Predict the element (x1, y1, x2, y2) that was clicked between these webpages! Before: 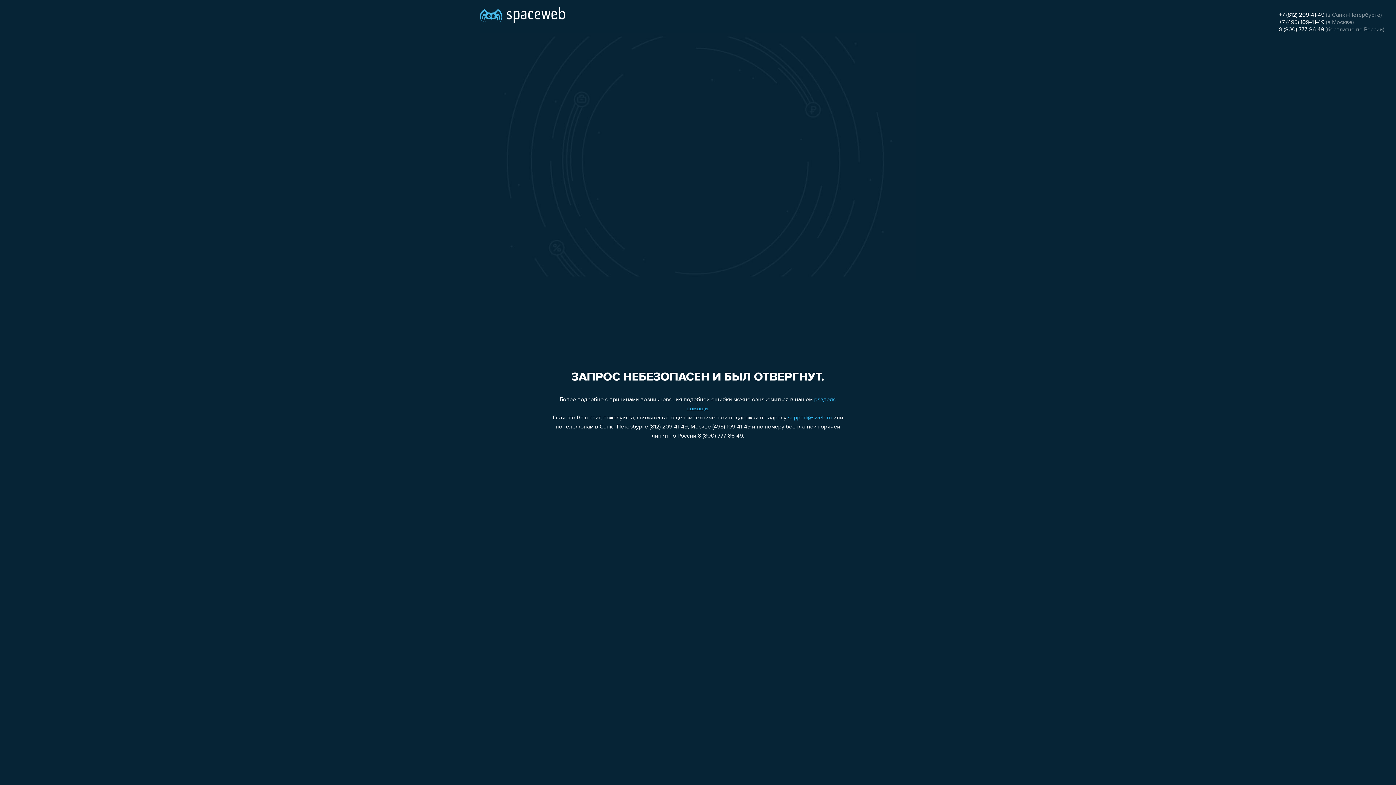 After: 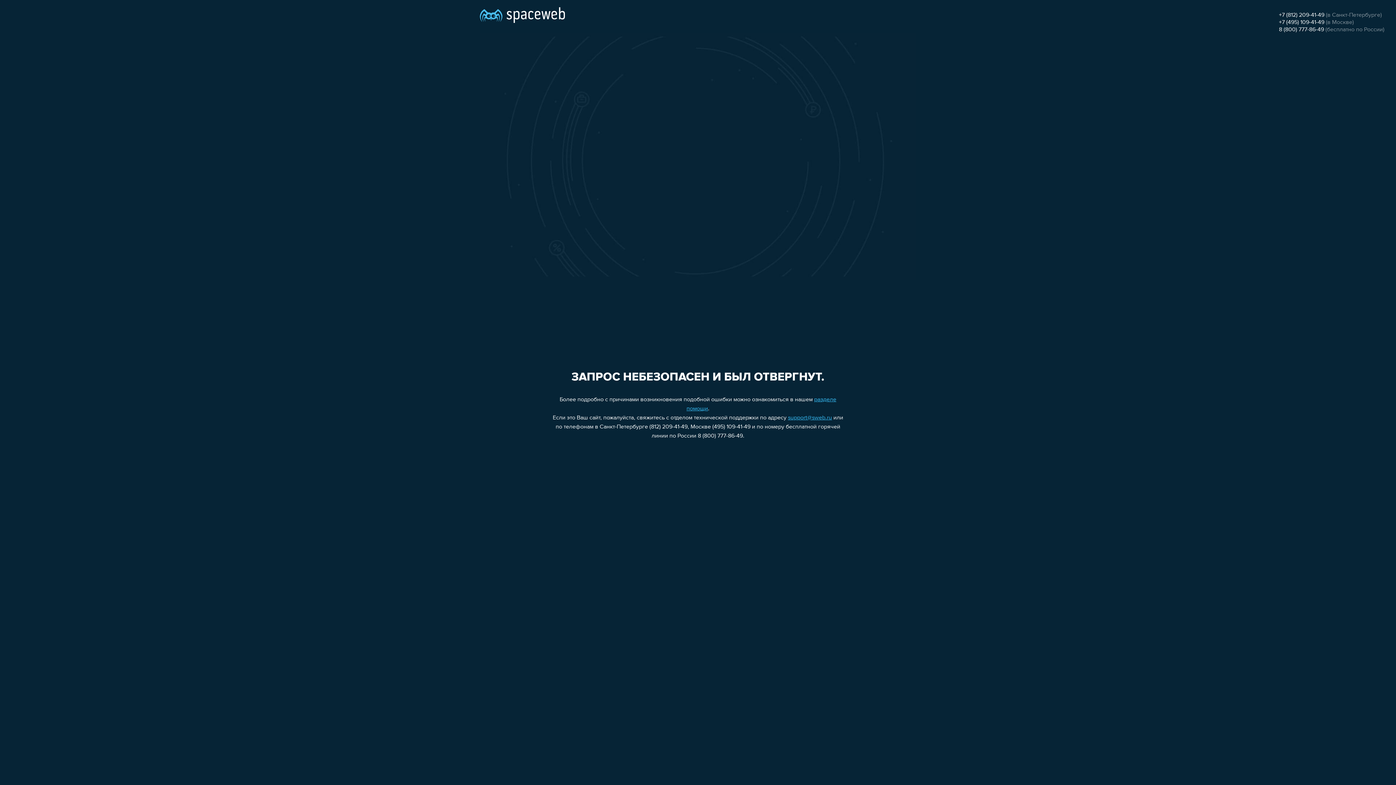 Action: bbox: (1279, 12, 1324, 18) label: +7 (812) 209-41-49